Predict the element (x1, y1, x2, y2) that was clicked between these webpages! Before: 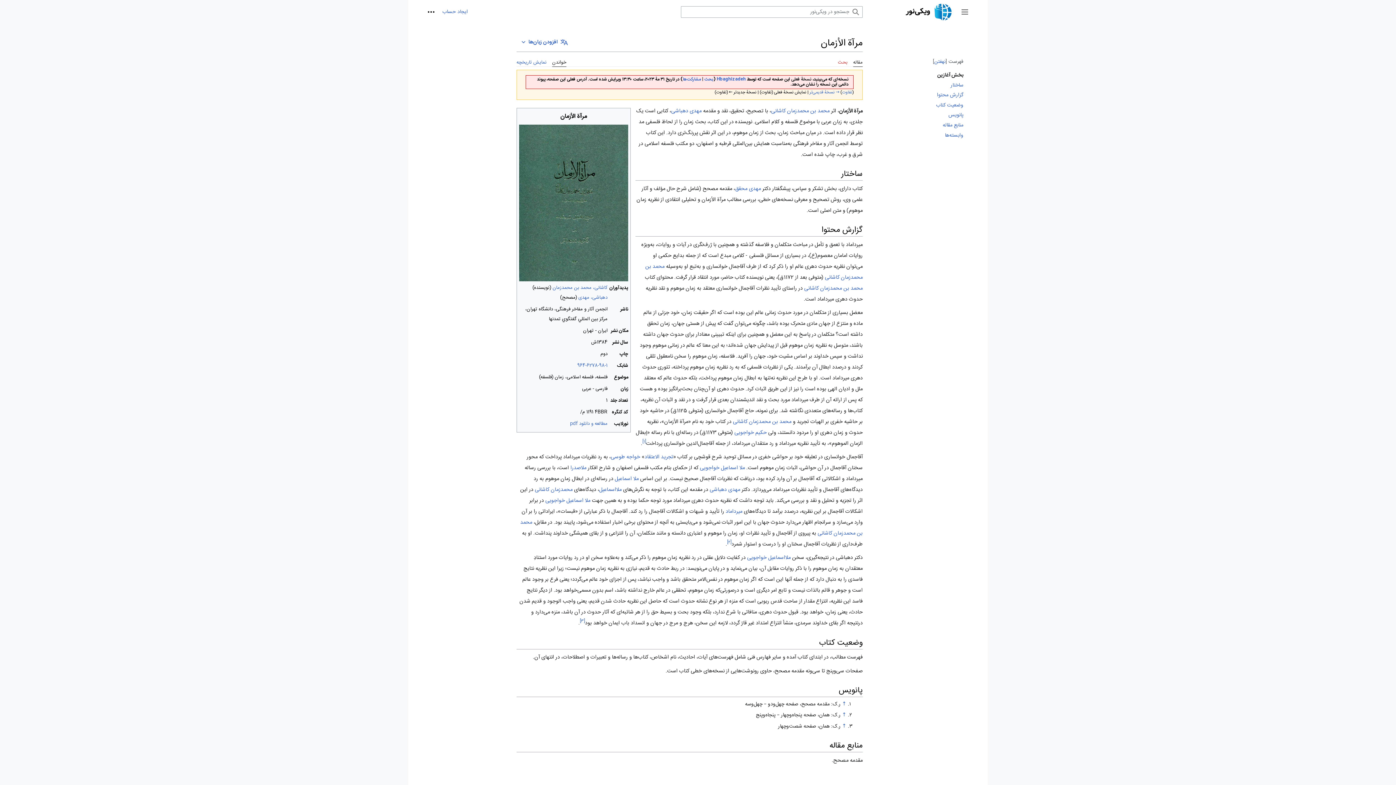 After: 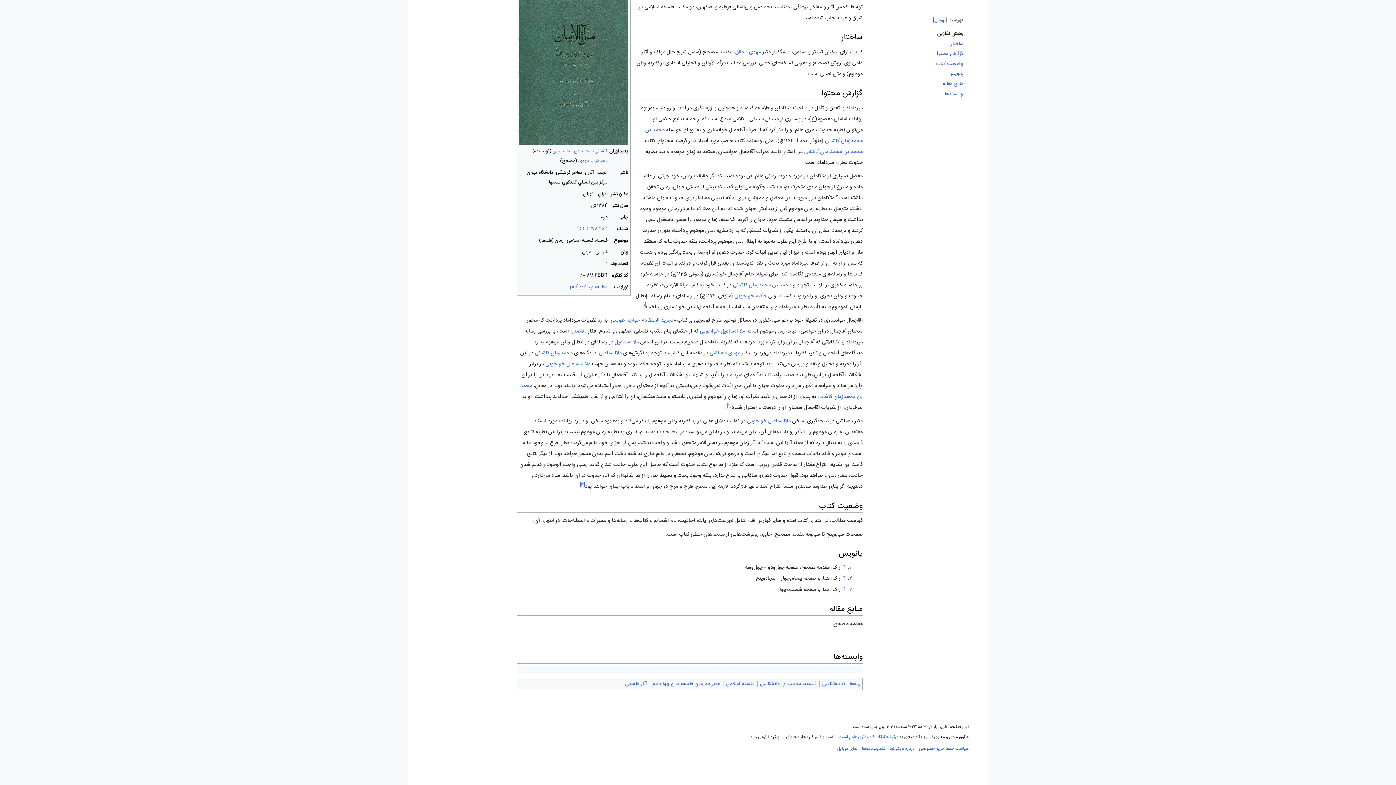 Action: label: پرش به بالا bbox: (842, 722, 846, 731)